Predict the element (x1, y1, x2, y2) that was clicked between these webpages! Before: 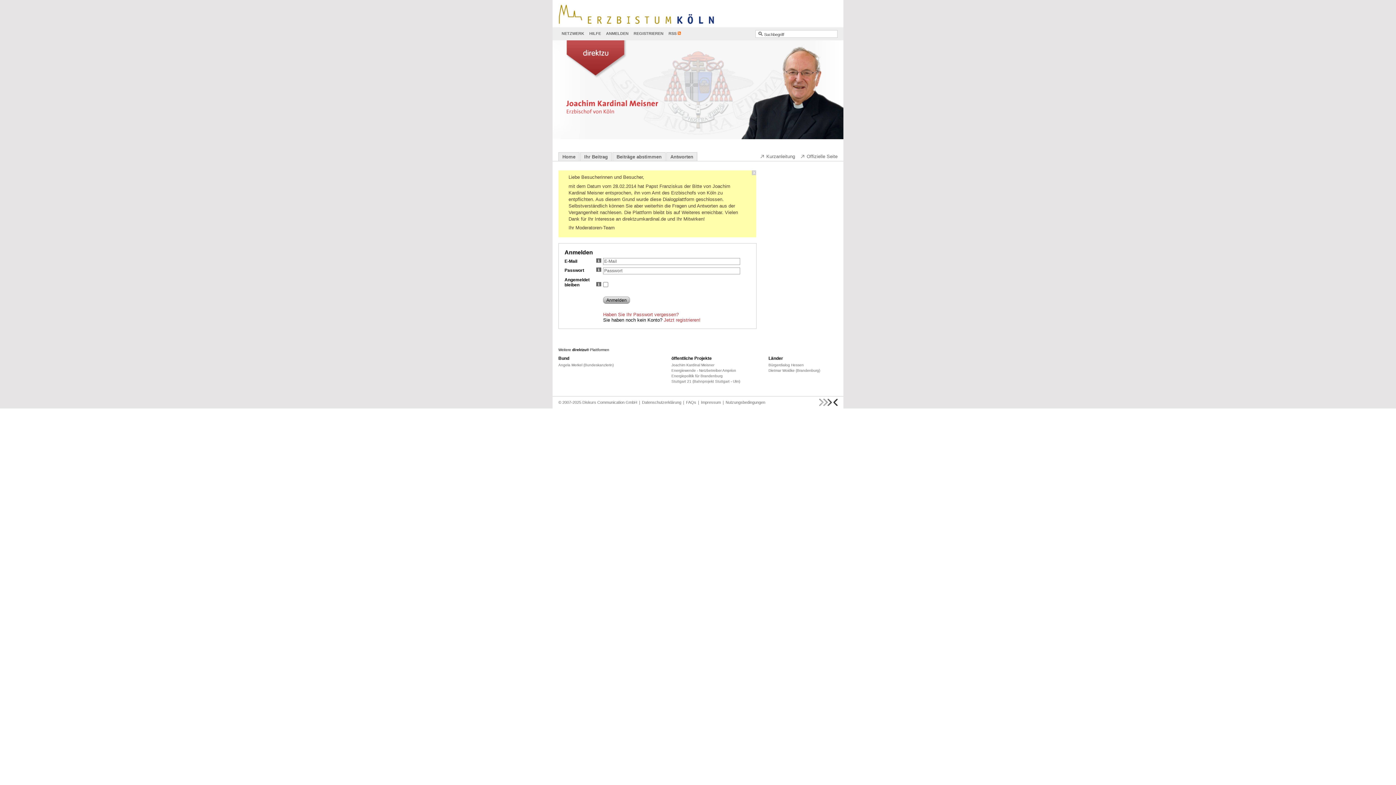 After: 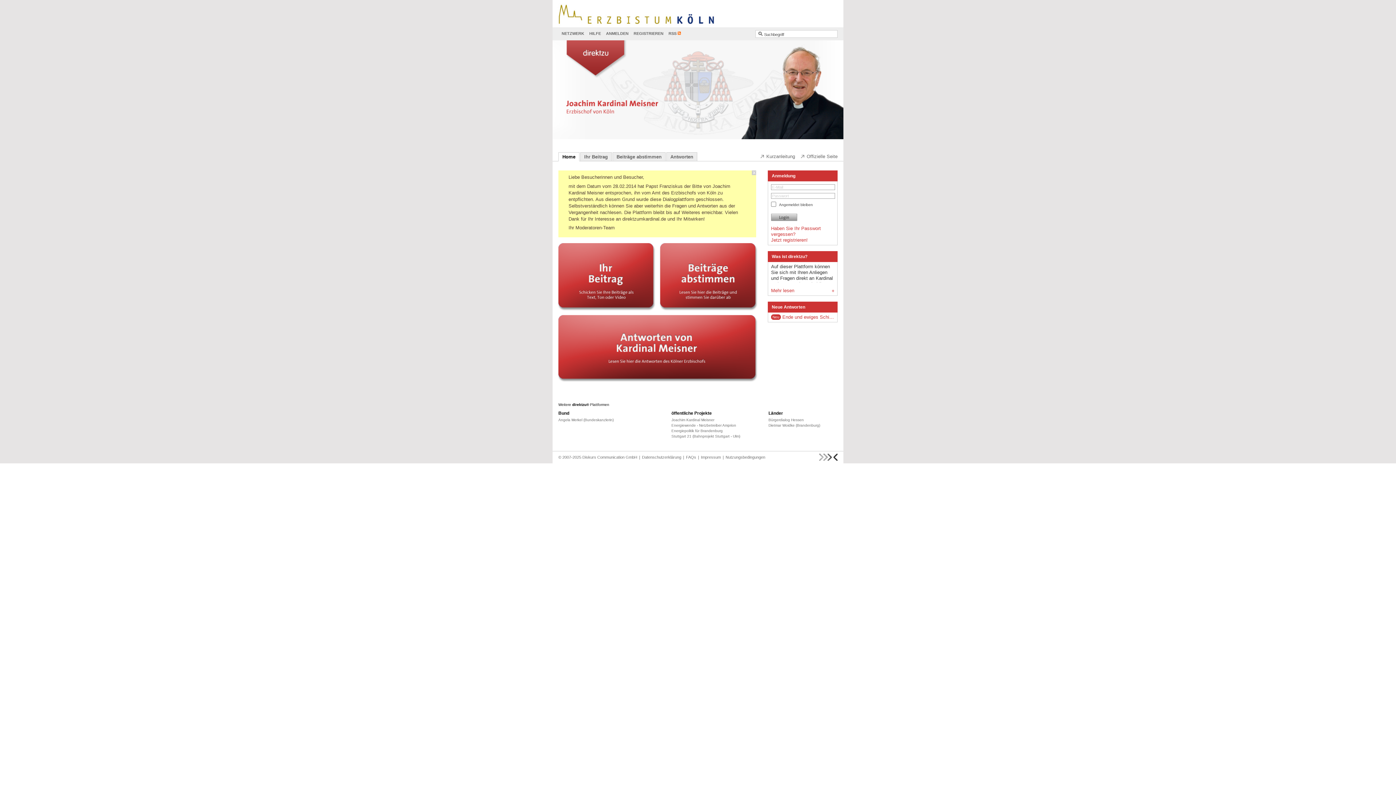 Action: label: Ihr Beitrag bbox: (580, 152, 612, 161)